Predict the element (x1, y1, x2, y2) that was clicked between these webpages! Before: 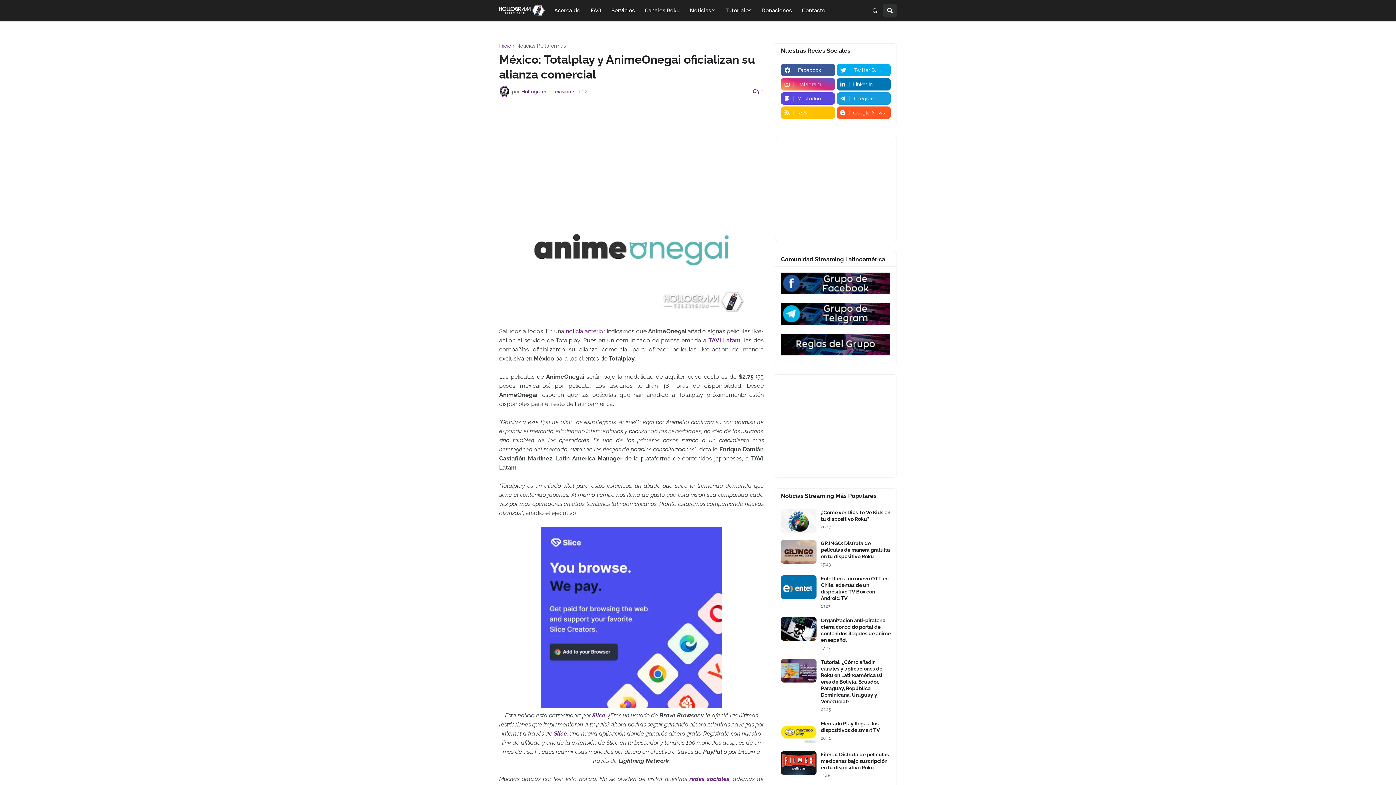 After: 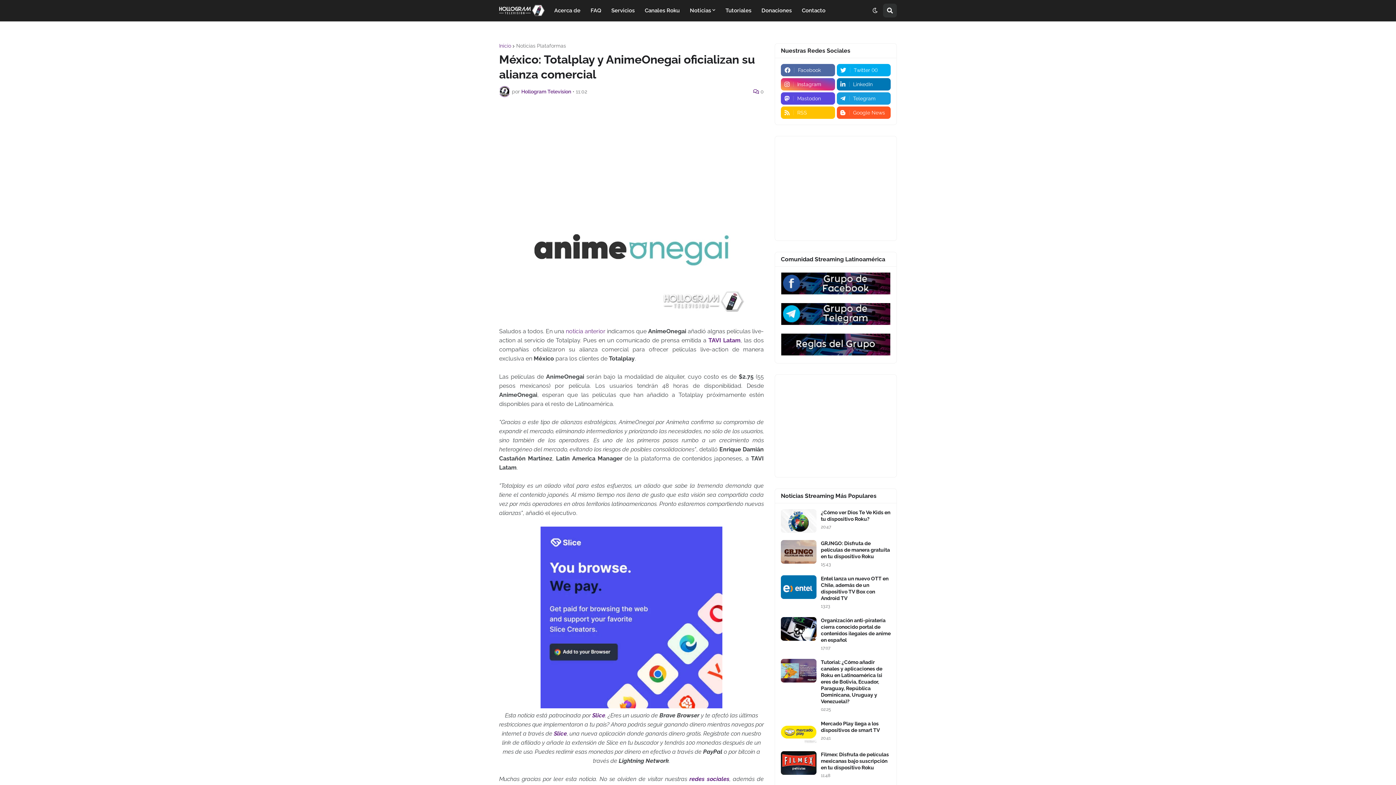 Action: label: Facebook bbox: (781, 64, 835, 76)